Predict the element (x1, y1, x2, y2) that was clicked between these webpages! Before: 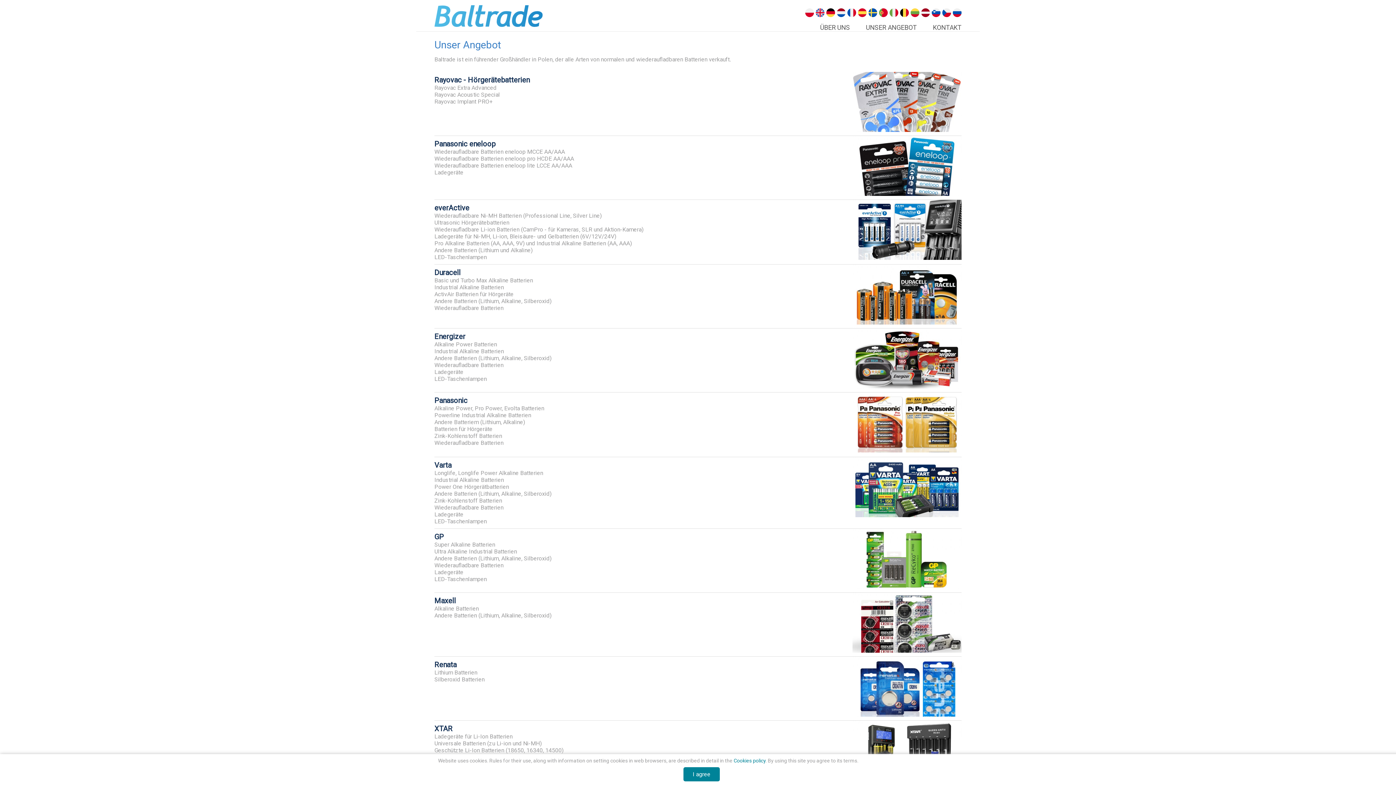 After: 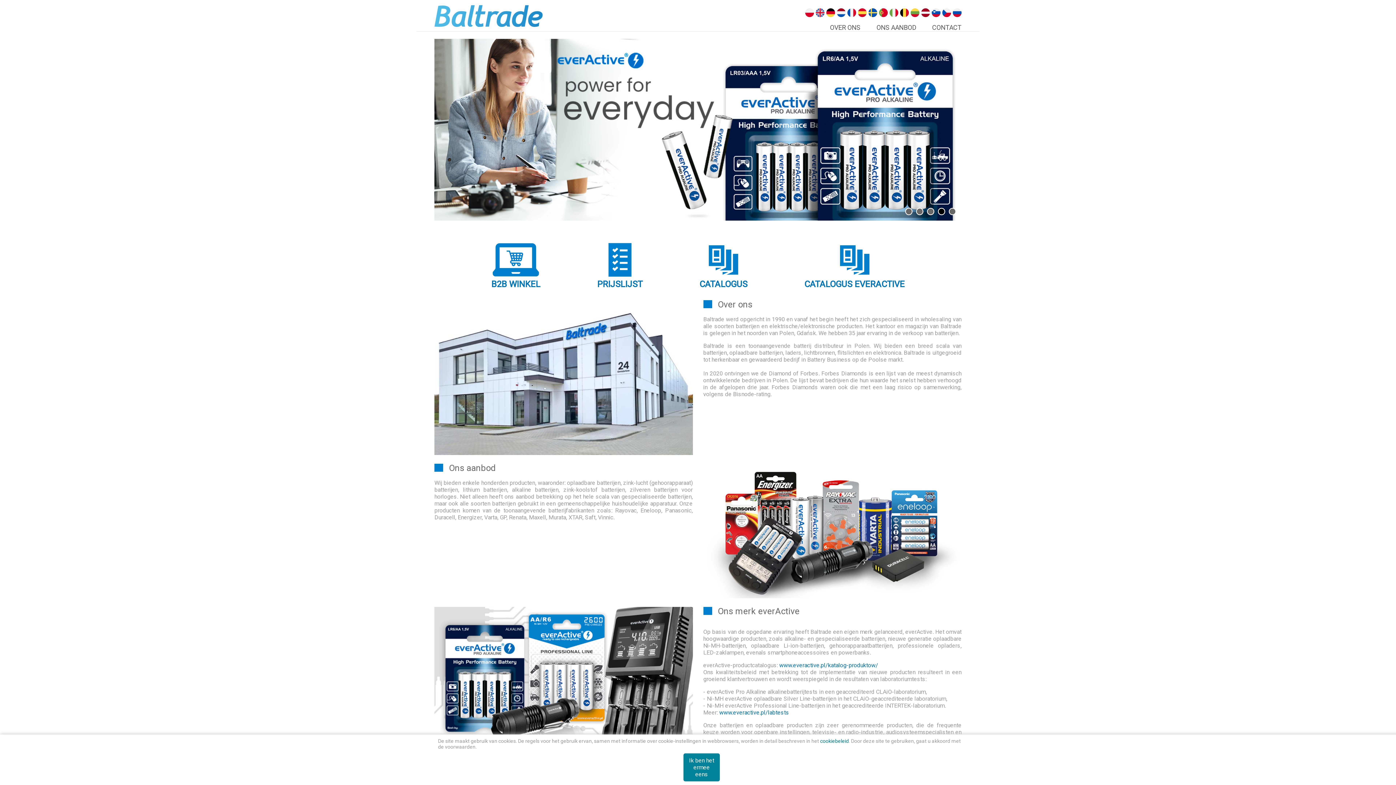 Action: bbox: (900, 8, 909, 17)